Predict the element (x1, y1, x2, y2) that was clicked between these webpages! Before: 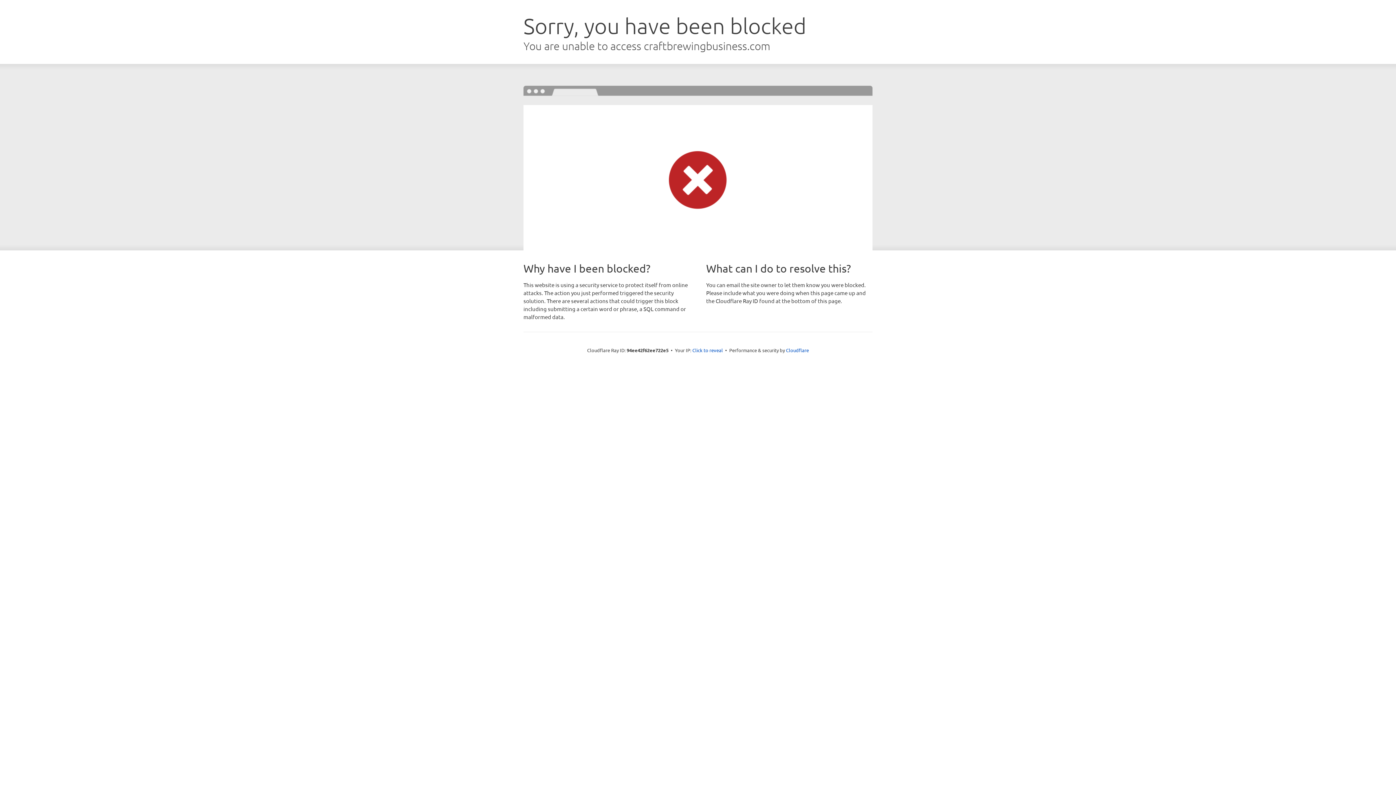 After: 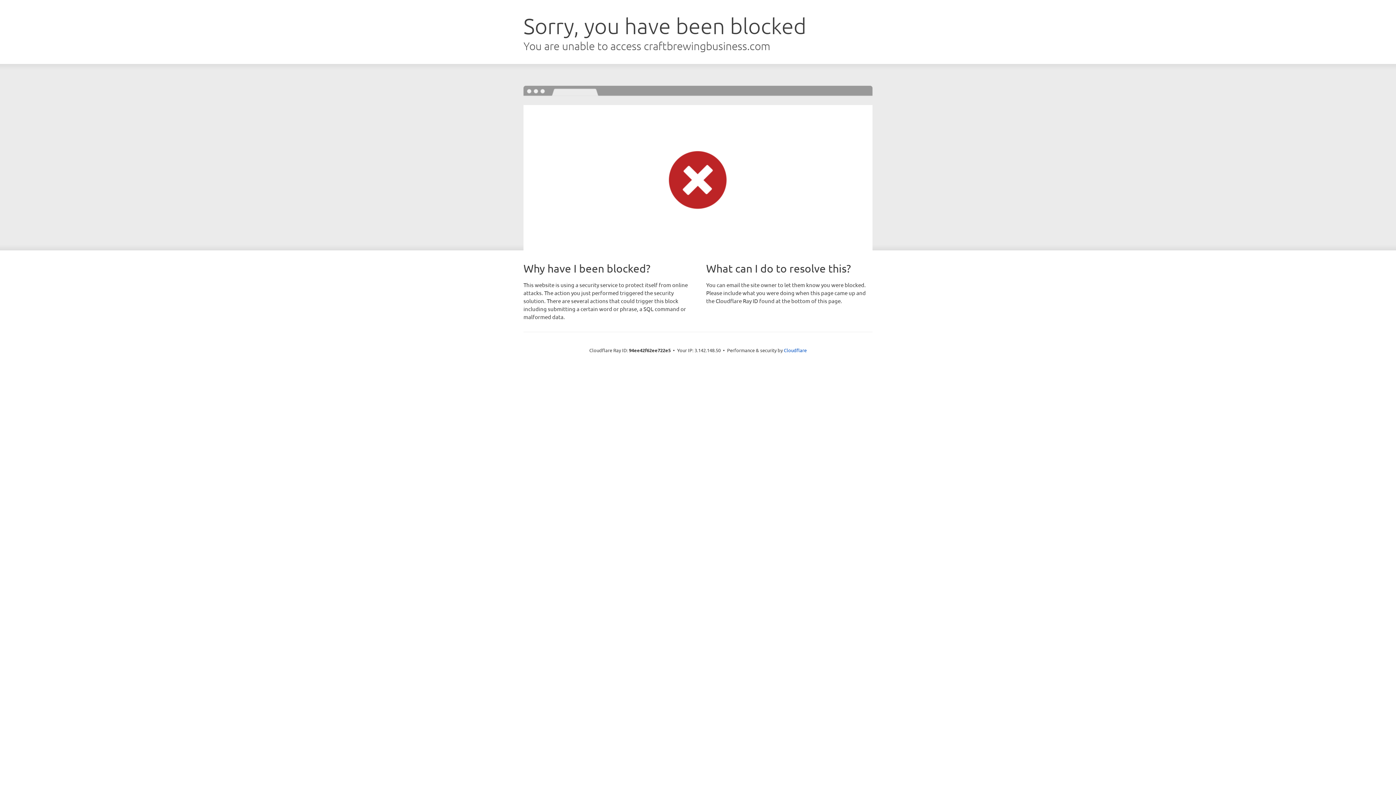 Action: bbox: (692, 346, 723, 353) label: Click to reveal